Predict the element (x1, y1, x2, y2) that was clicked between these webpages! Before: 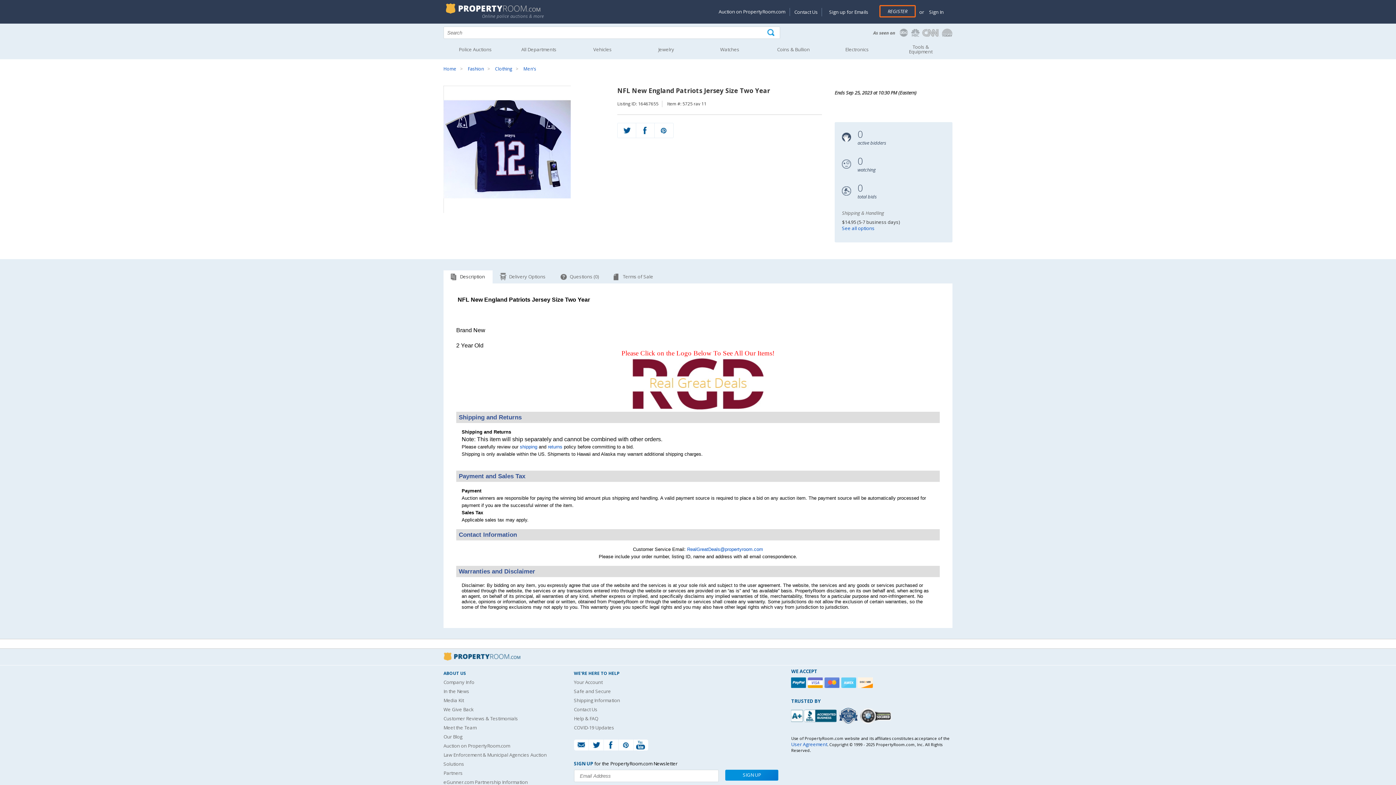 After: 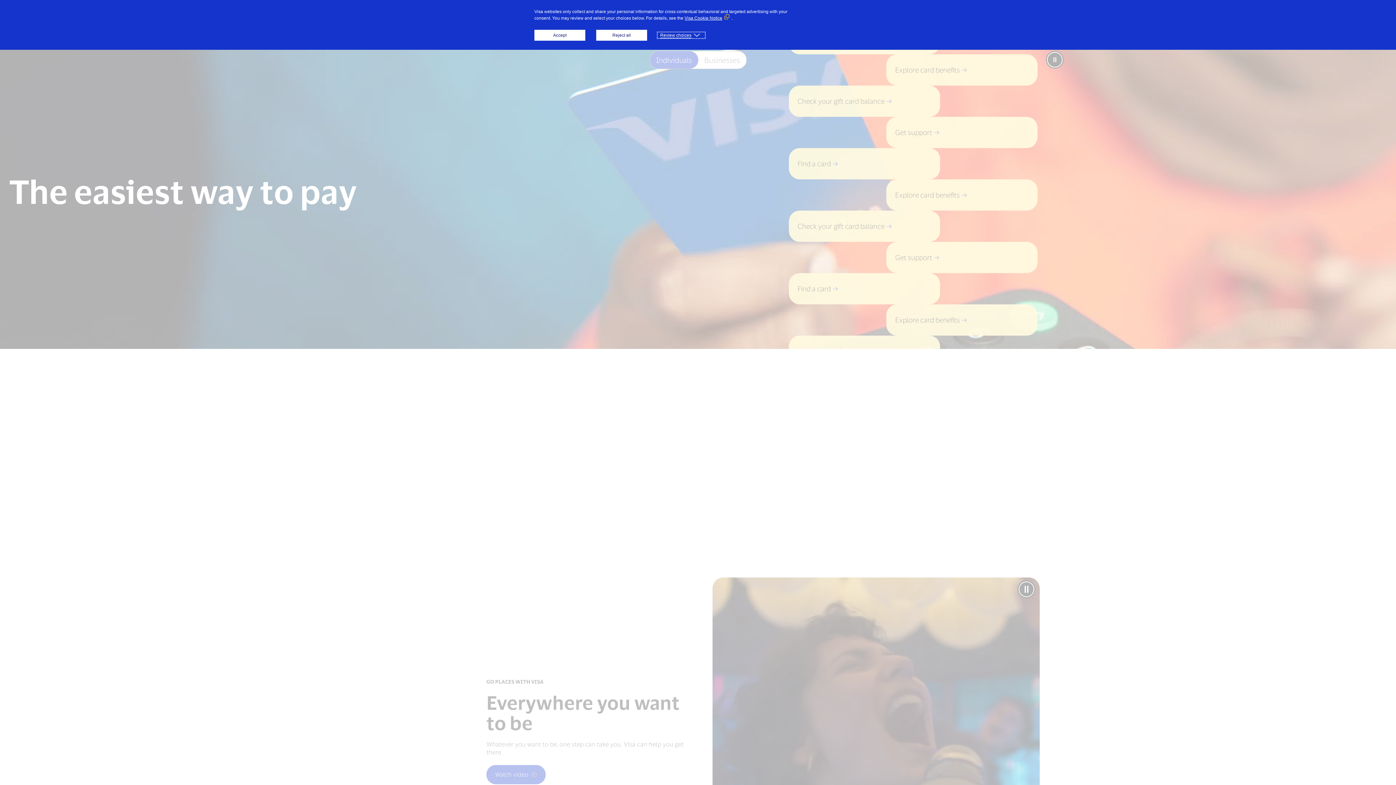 Action: bbox: (808, 677, 824, 688) label: Visa